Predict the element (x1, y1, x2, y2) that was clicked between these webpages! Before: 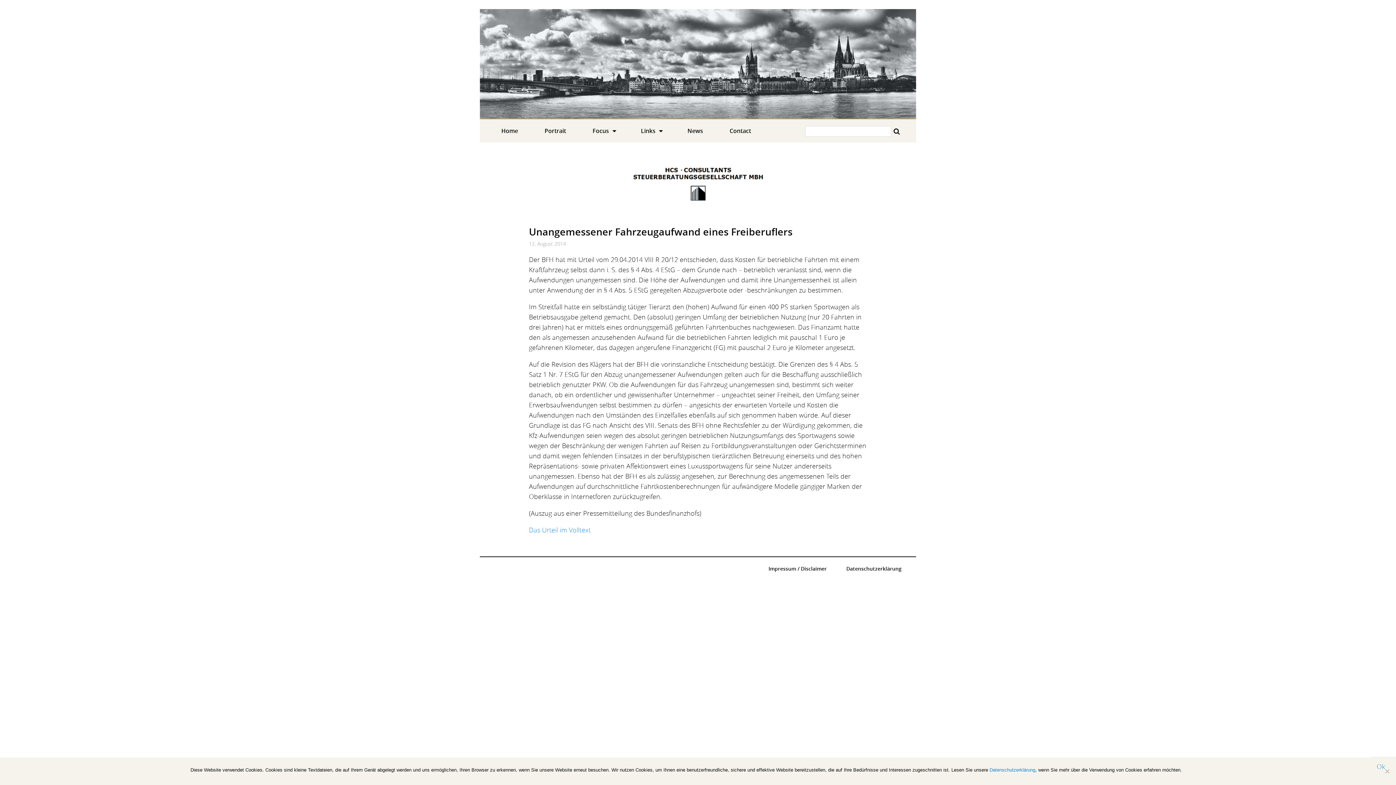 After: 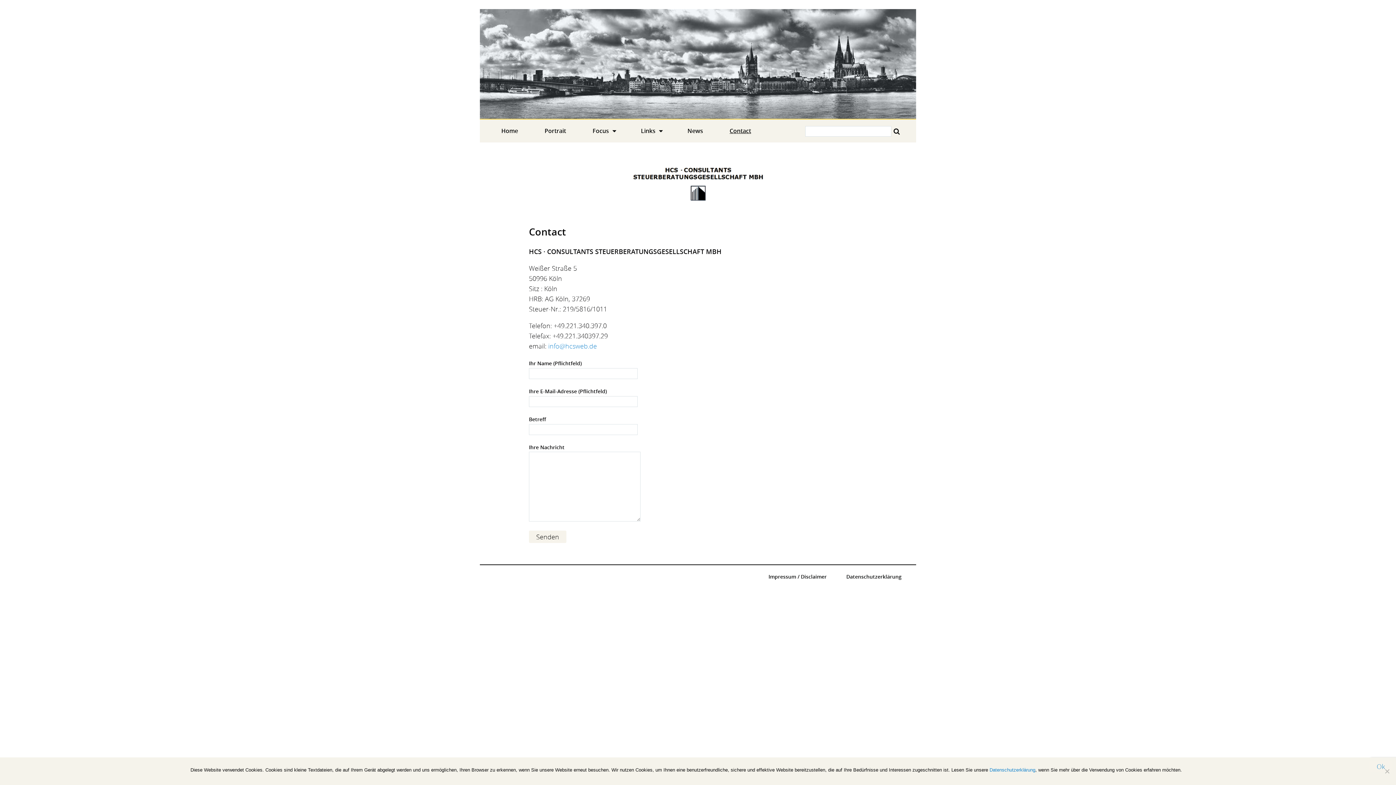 Action: label: Contact bbox: (722, 119, 758, 142)